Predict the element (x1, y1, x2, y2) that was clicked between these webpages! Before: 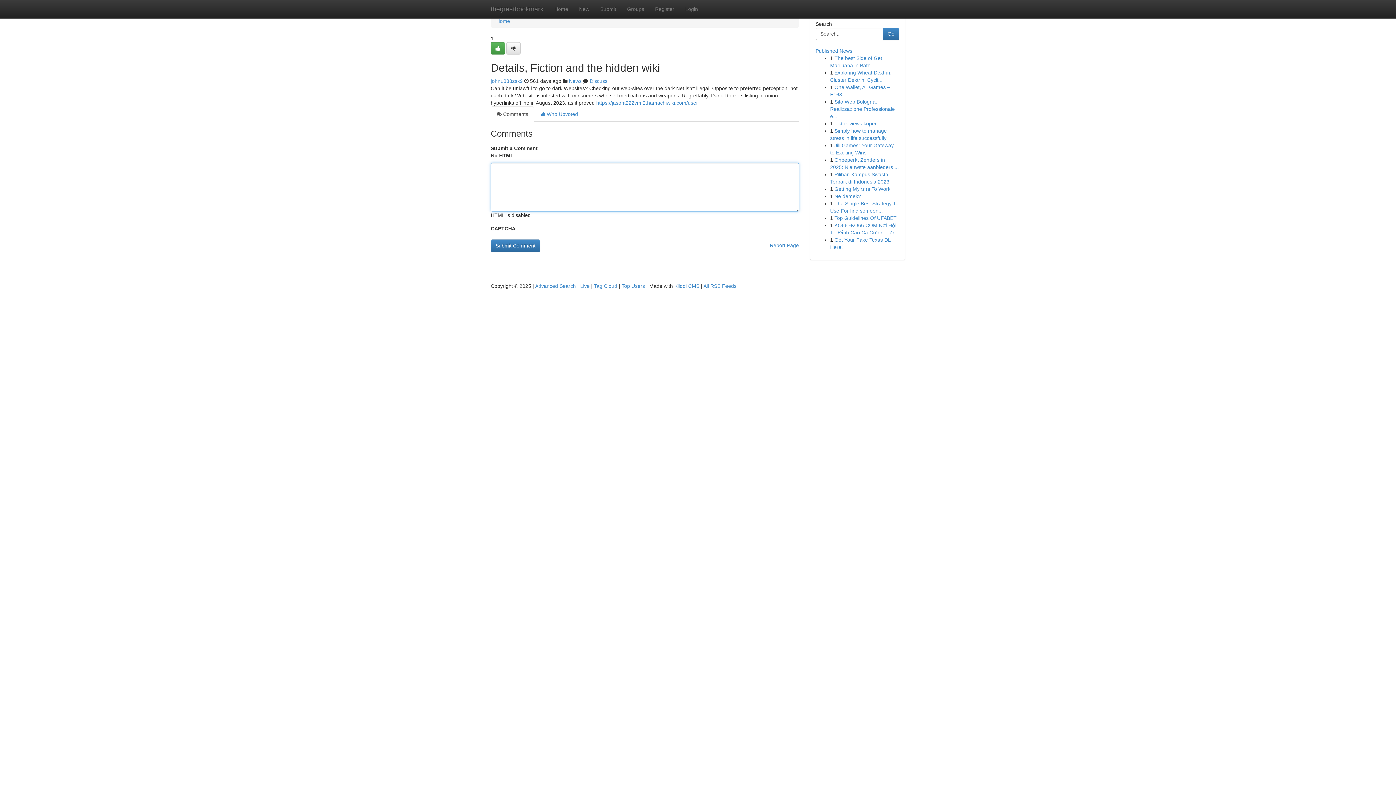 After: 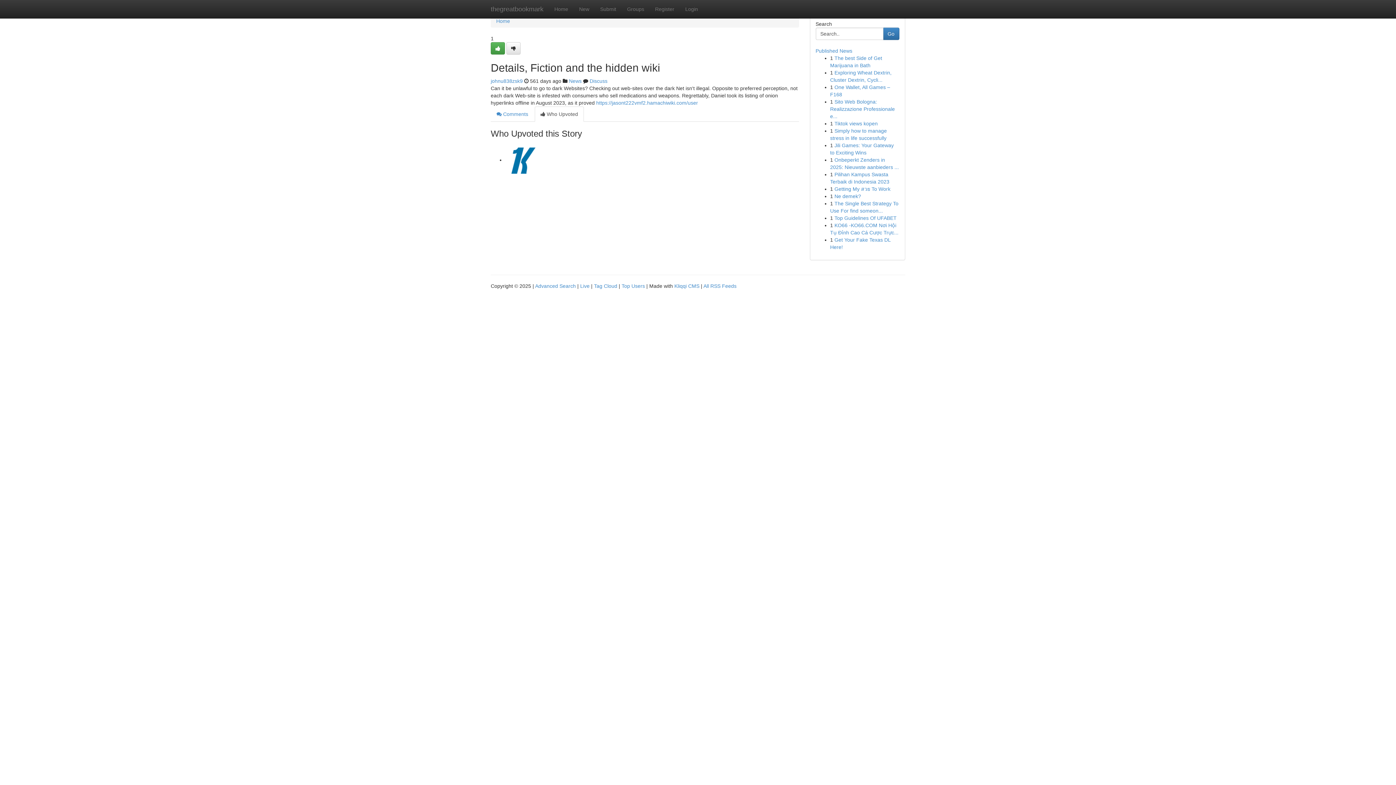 Action: label:  Who Upvoted bbox: (534, 106, 584, 121)